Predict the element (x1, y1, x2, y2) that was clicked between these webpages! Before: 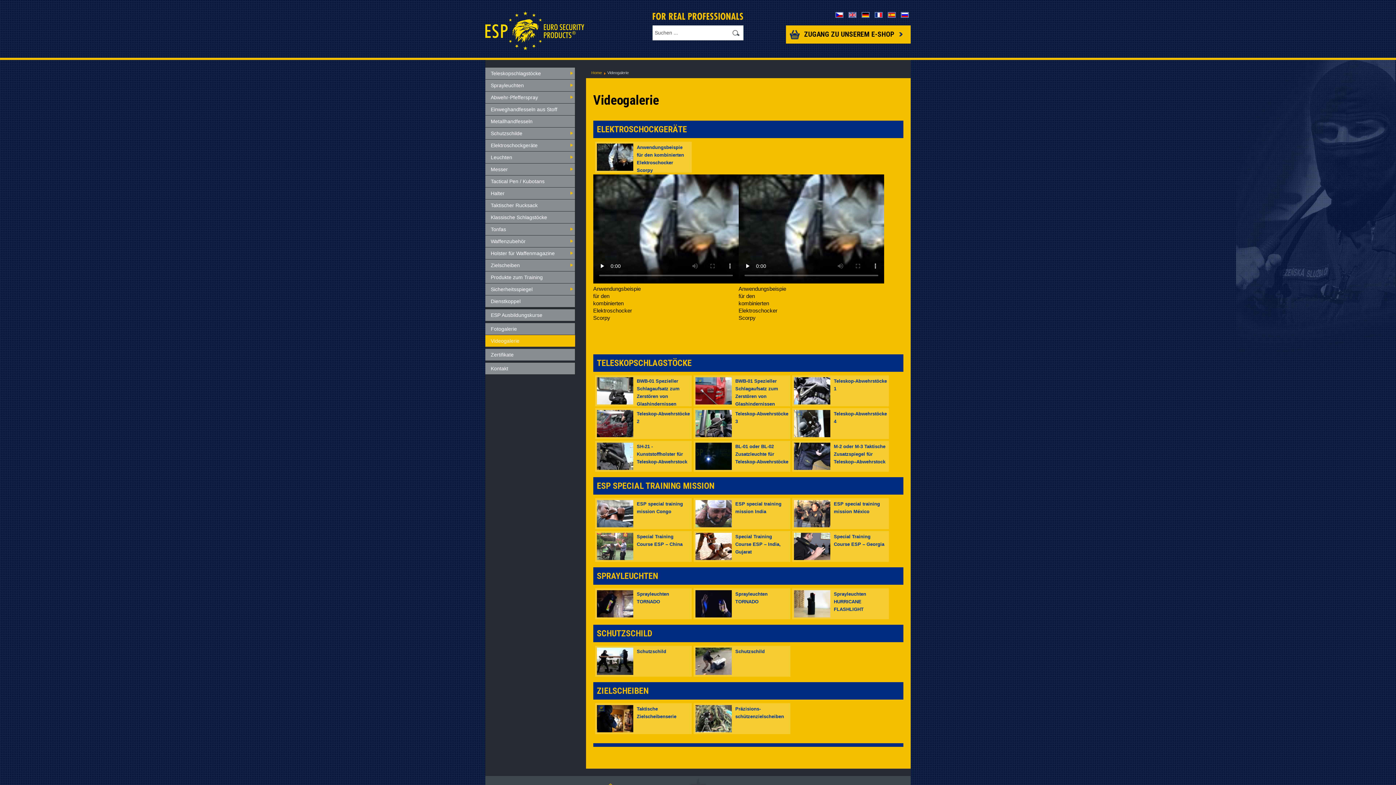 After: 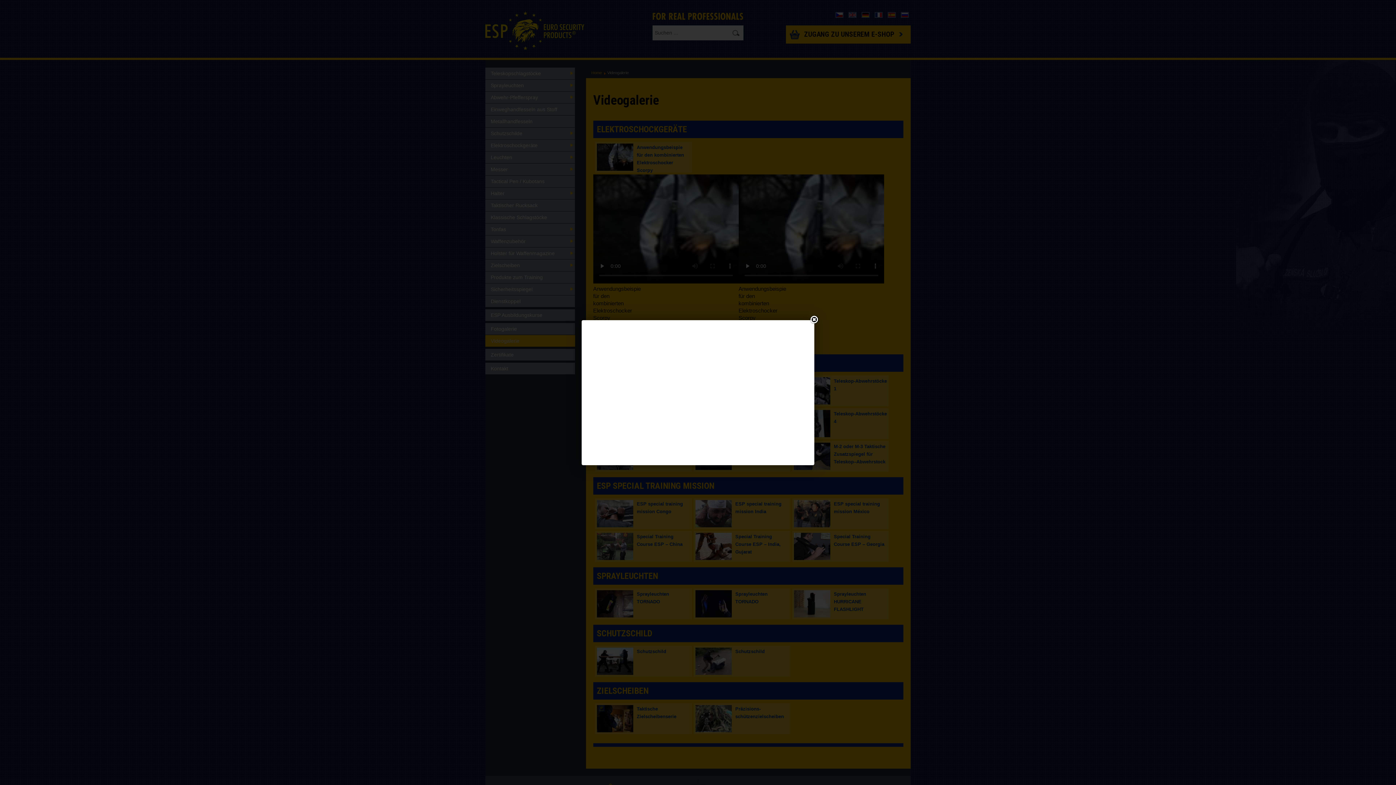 Action: bbox: (693, 408, 790, 439) label: Teleskop-Abwehrstöcke 3